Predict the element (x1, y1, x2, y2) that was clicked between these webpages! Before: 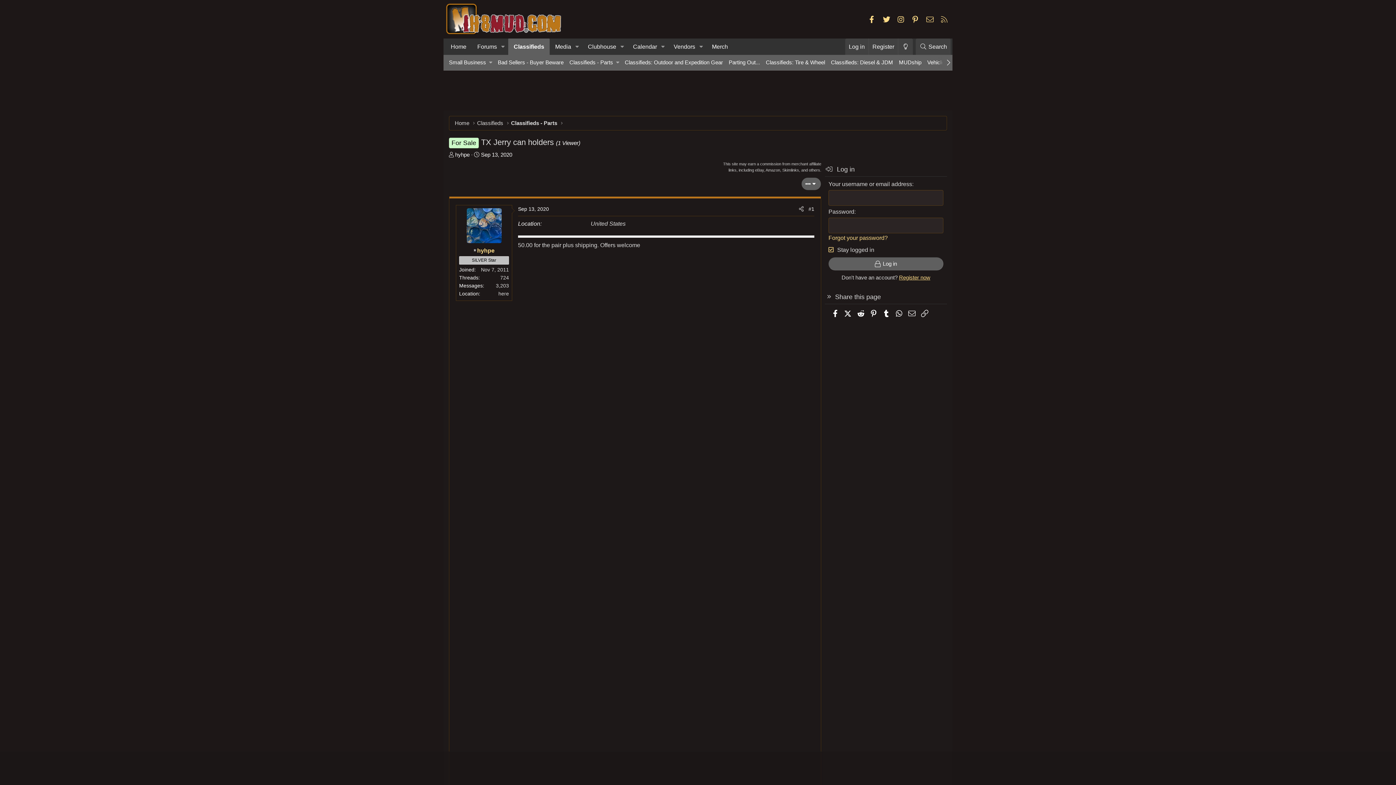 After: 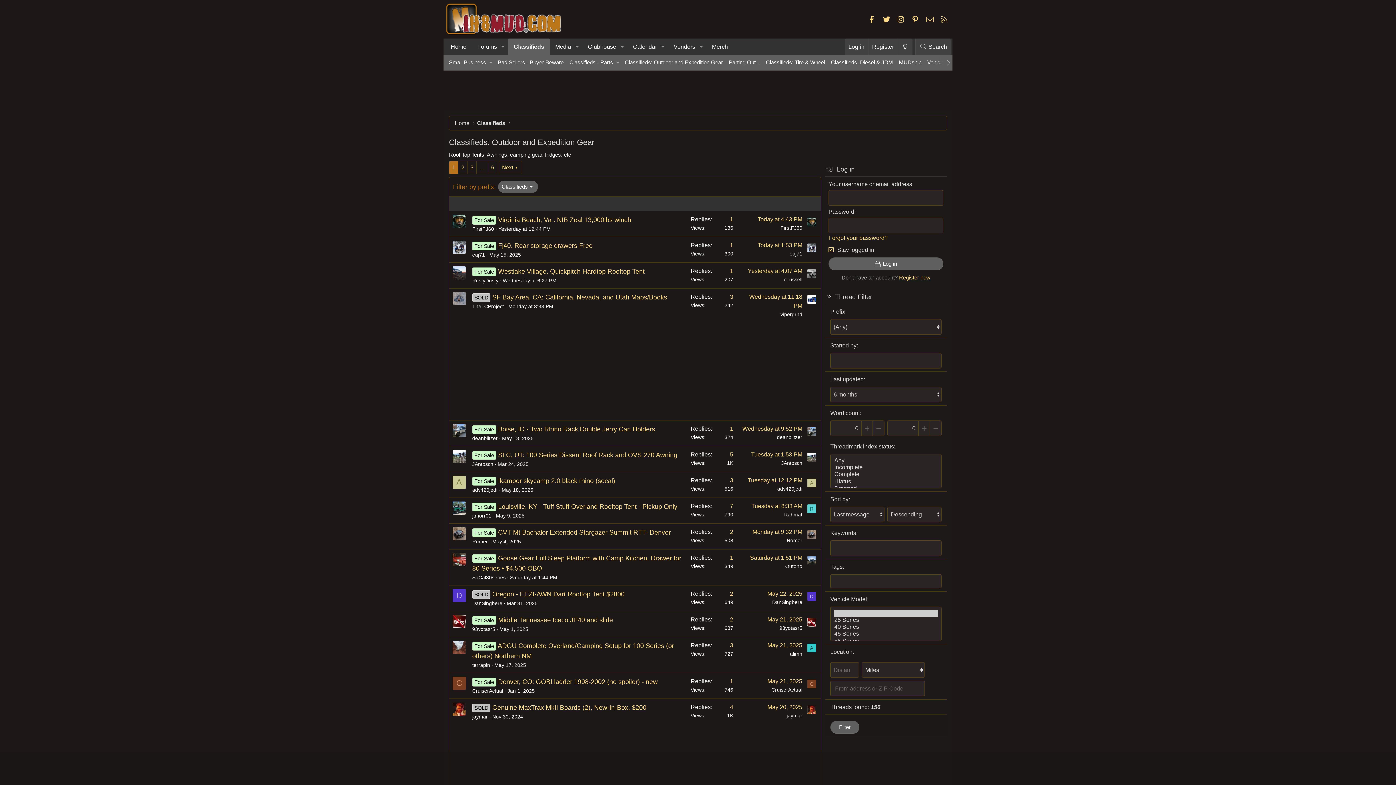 Action: label: Classifieds: Outdoor and Expedition Gear bbox: (622, 56, 726, 68)